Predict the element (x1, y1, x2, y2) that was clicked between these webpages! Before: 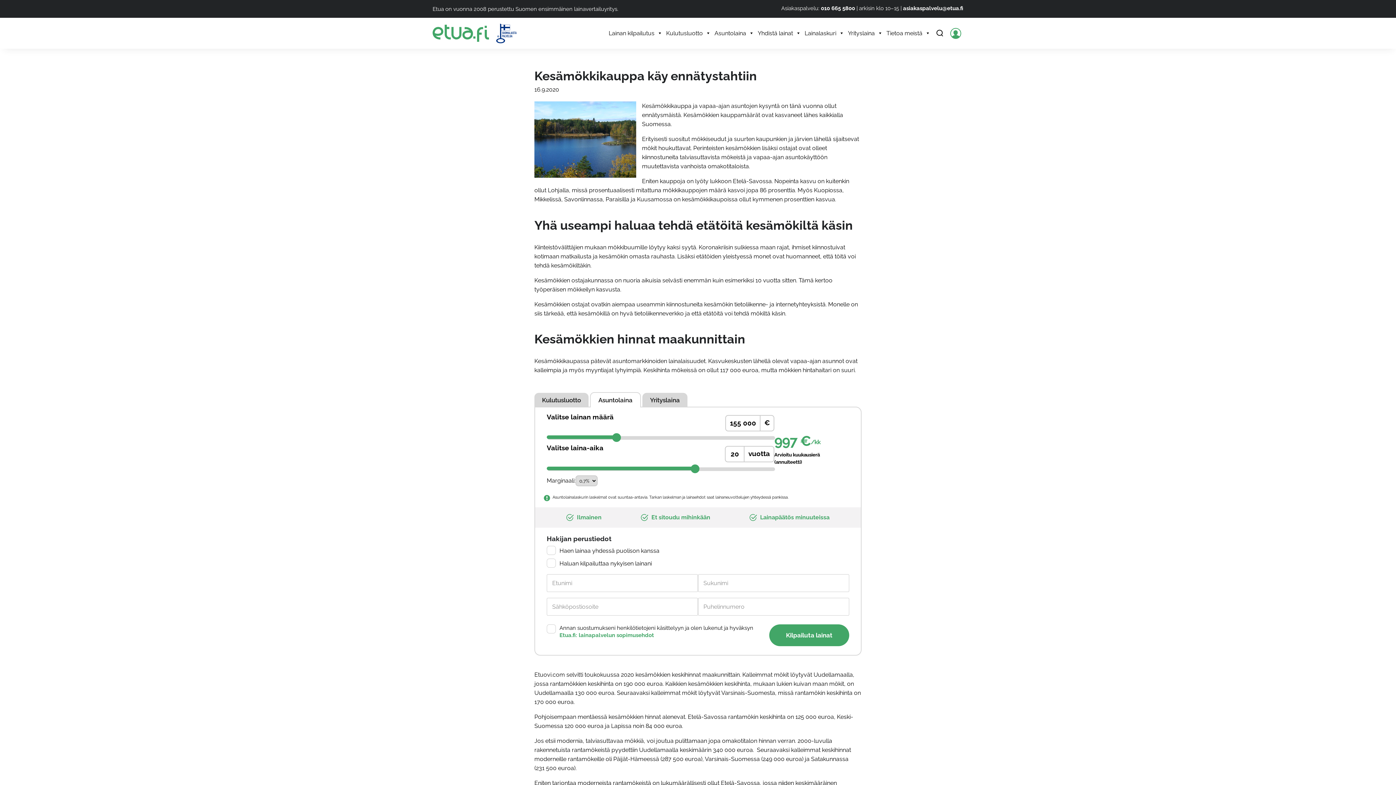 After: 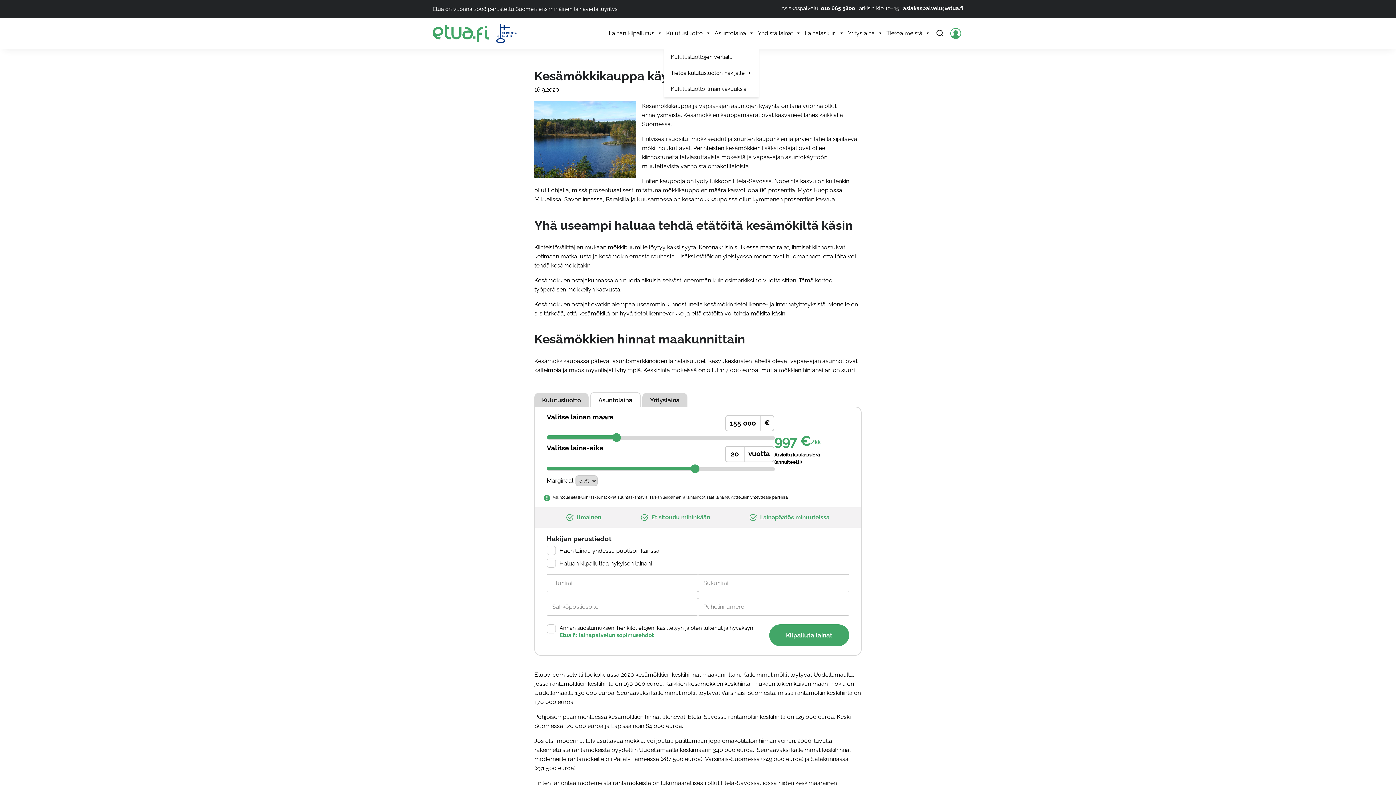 Action: bbox: (664, 17, 712, 48) label: Kulutusluotto